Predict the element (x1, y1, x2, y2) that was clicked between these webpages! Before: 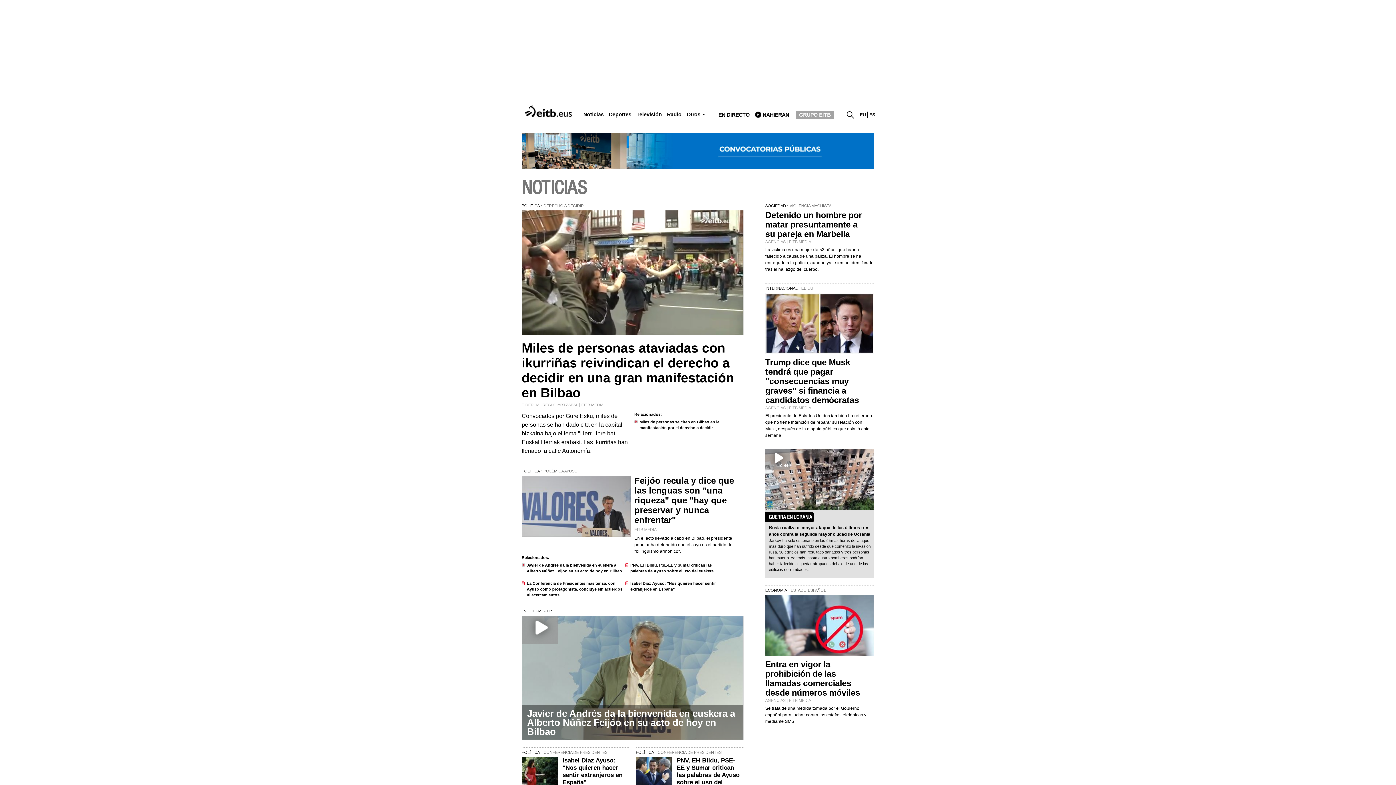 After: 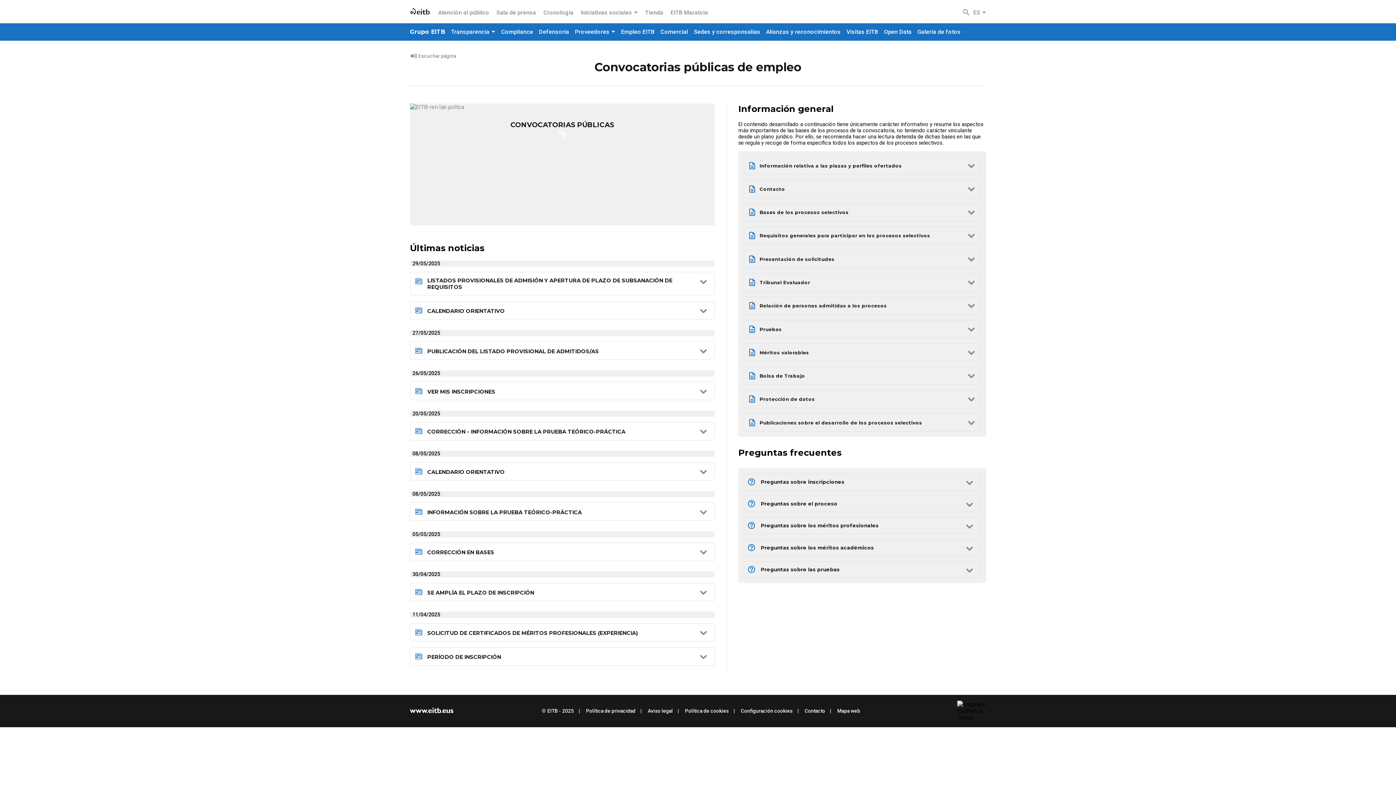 Action: bbox: (521, 132, 874, 169)